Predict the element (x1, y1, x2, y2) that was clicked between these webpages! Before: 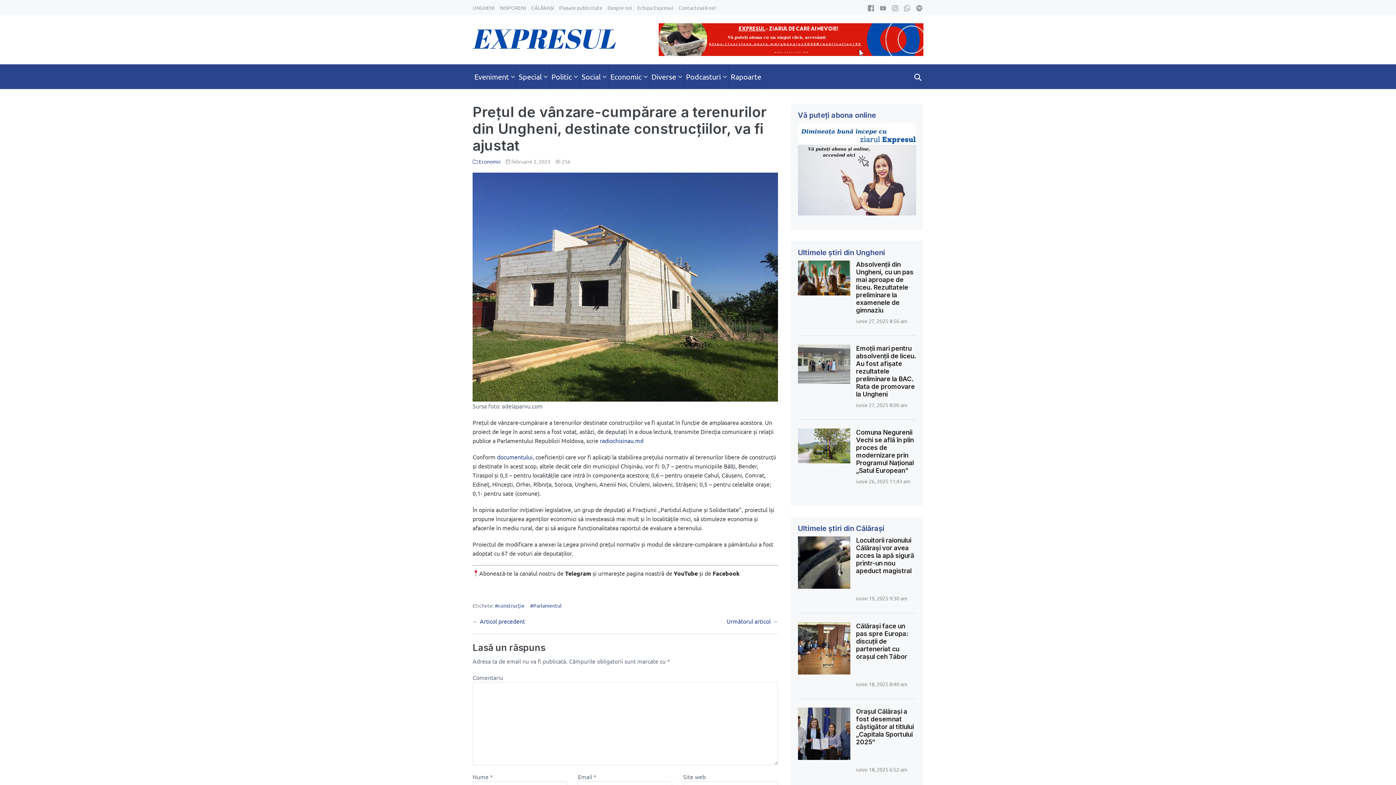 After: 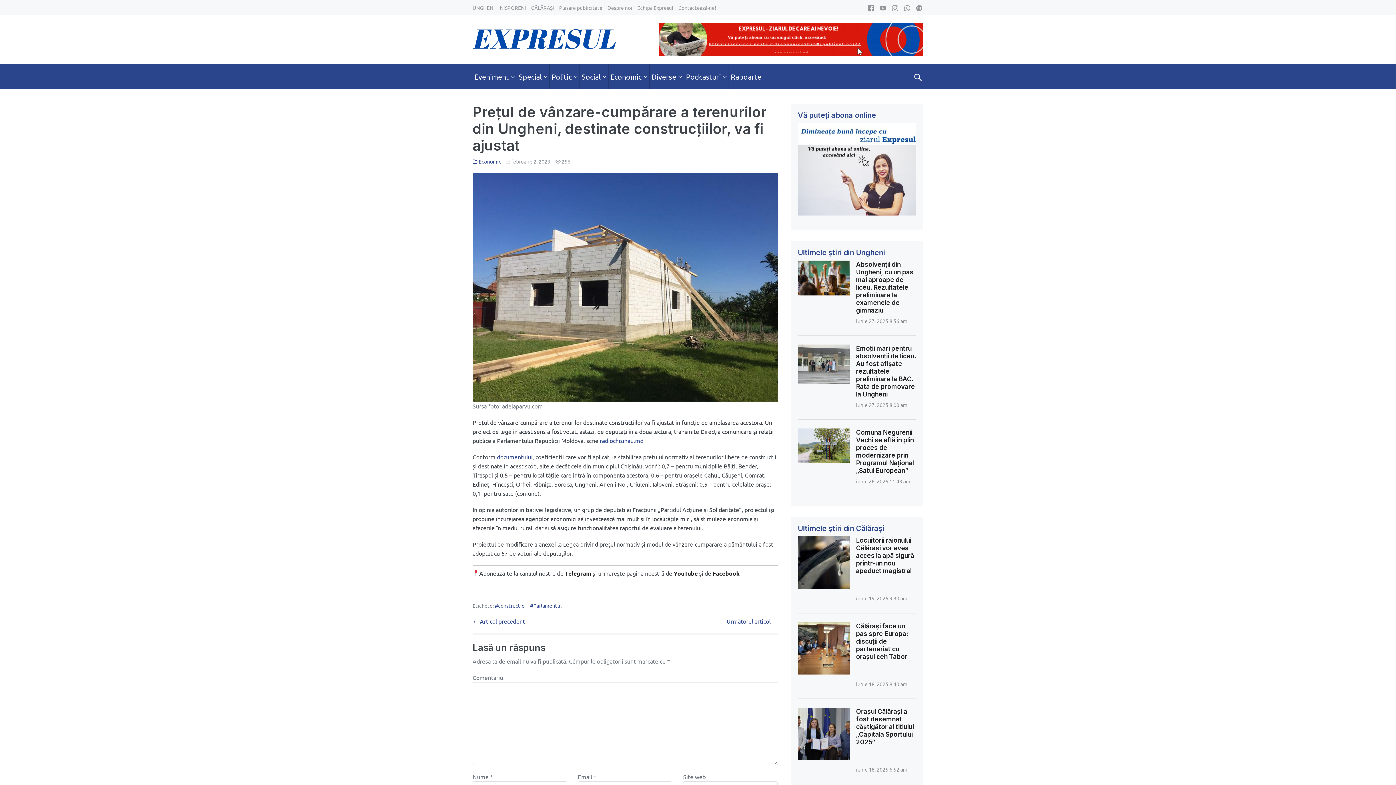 Action: bbox: (880, 2, 886, 12)